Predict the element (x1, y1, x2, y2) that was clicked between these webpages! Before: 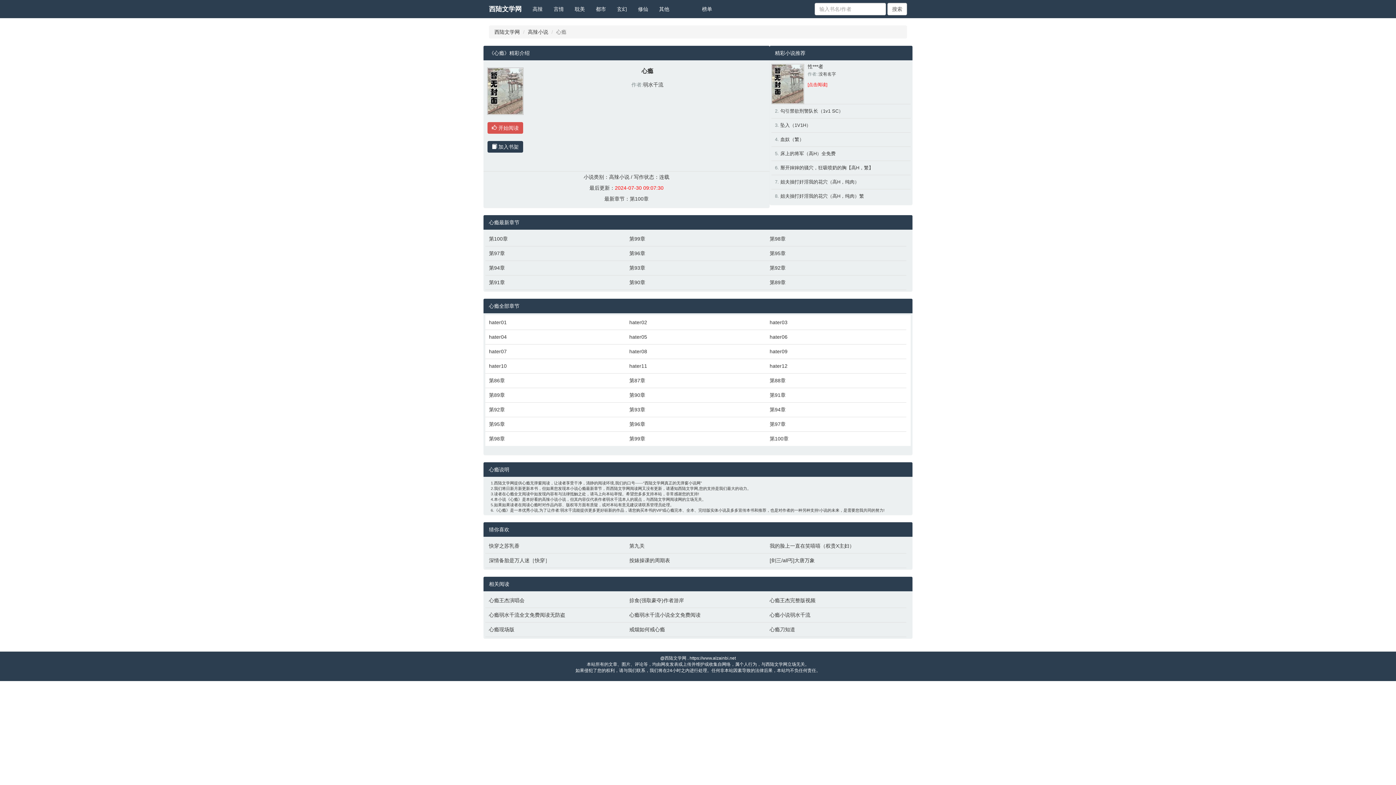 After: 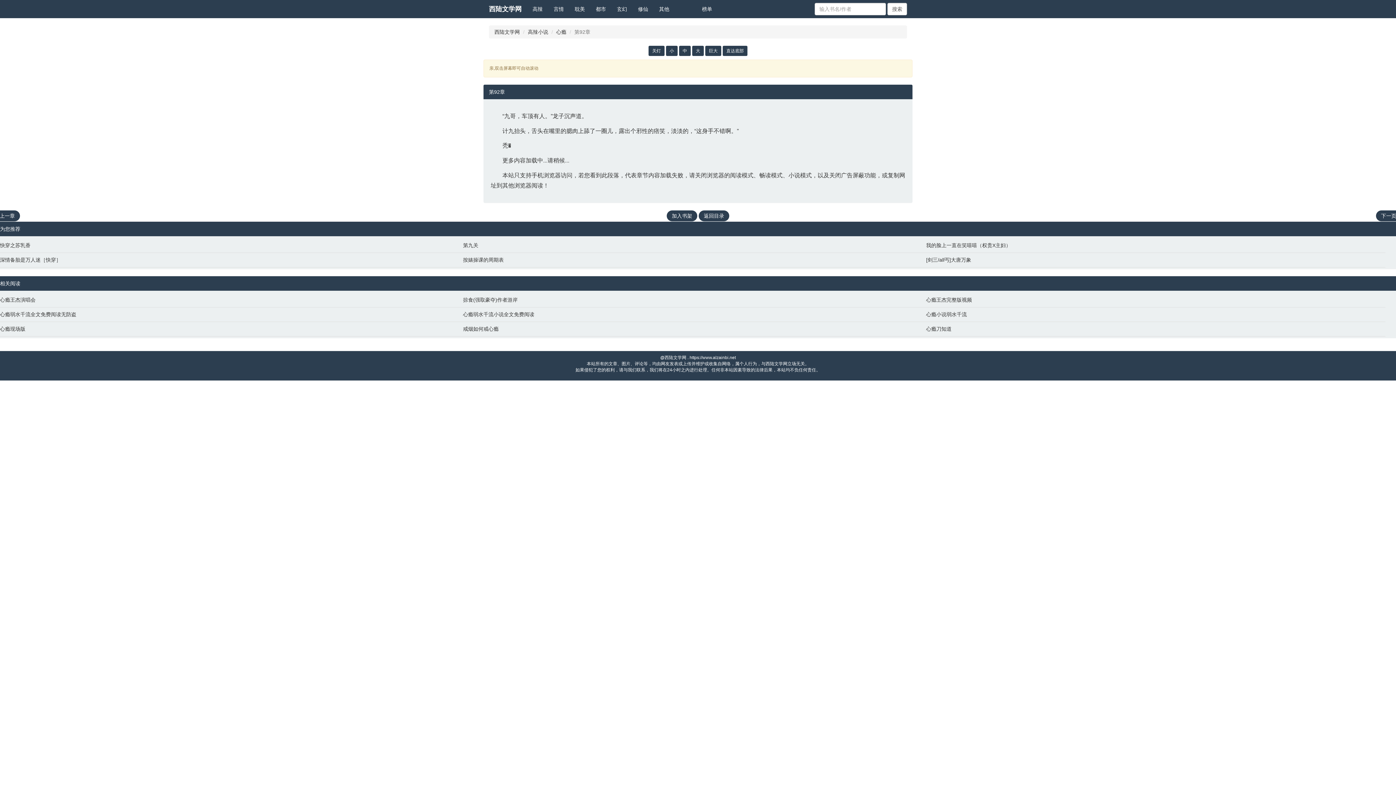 Action: bbox: (489, 406, 622, 413) label: 第92章